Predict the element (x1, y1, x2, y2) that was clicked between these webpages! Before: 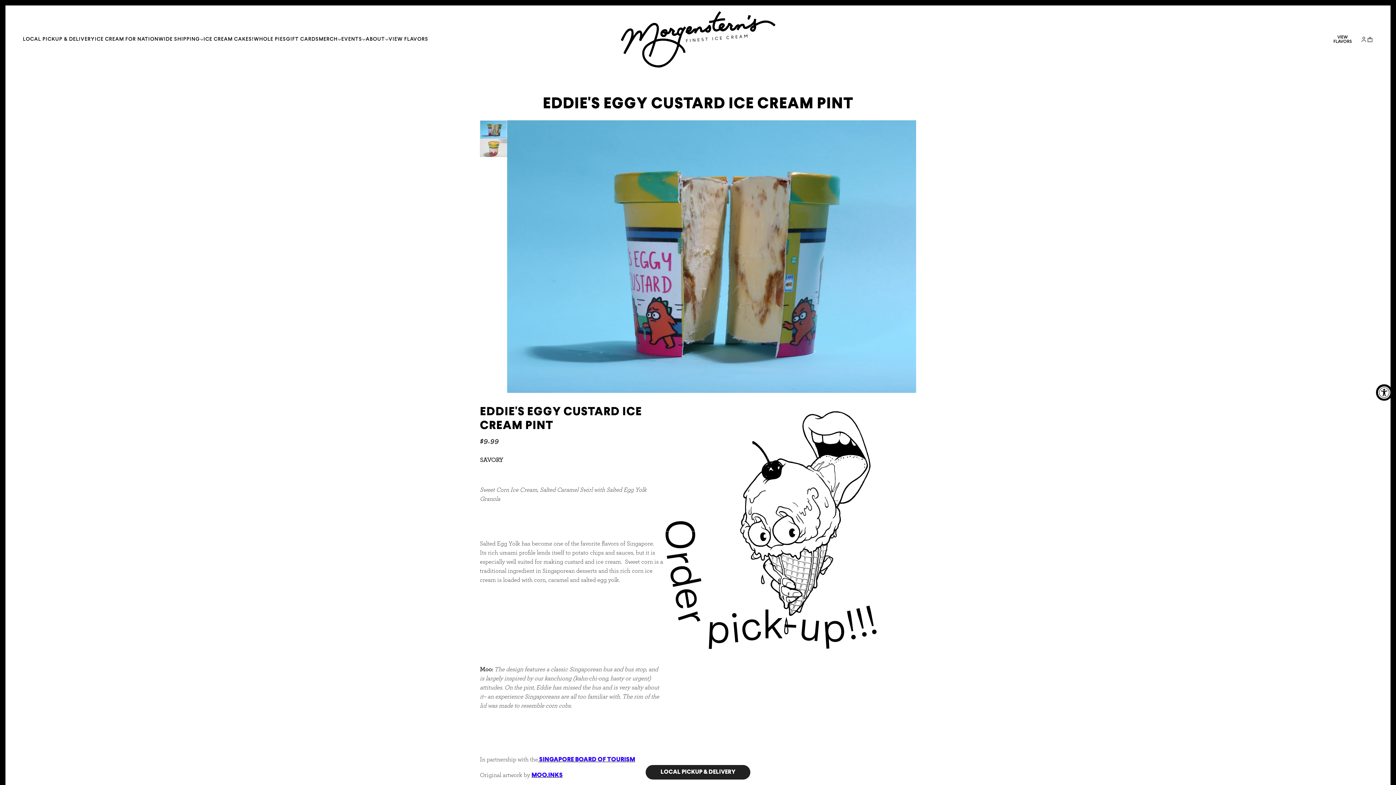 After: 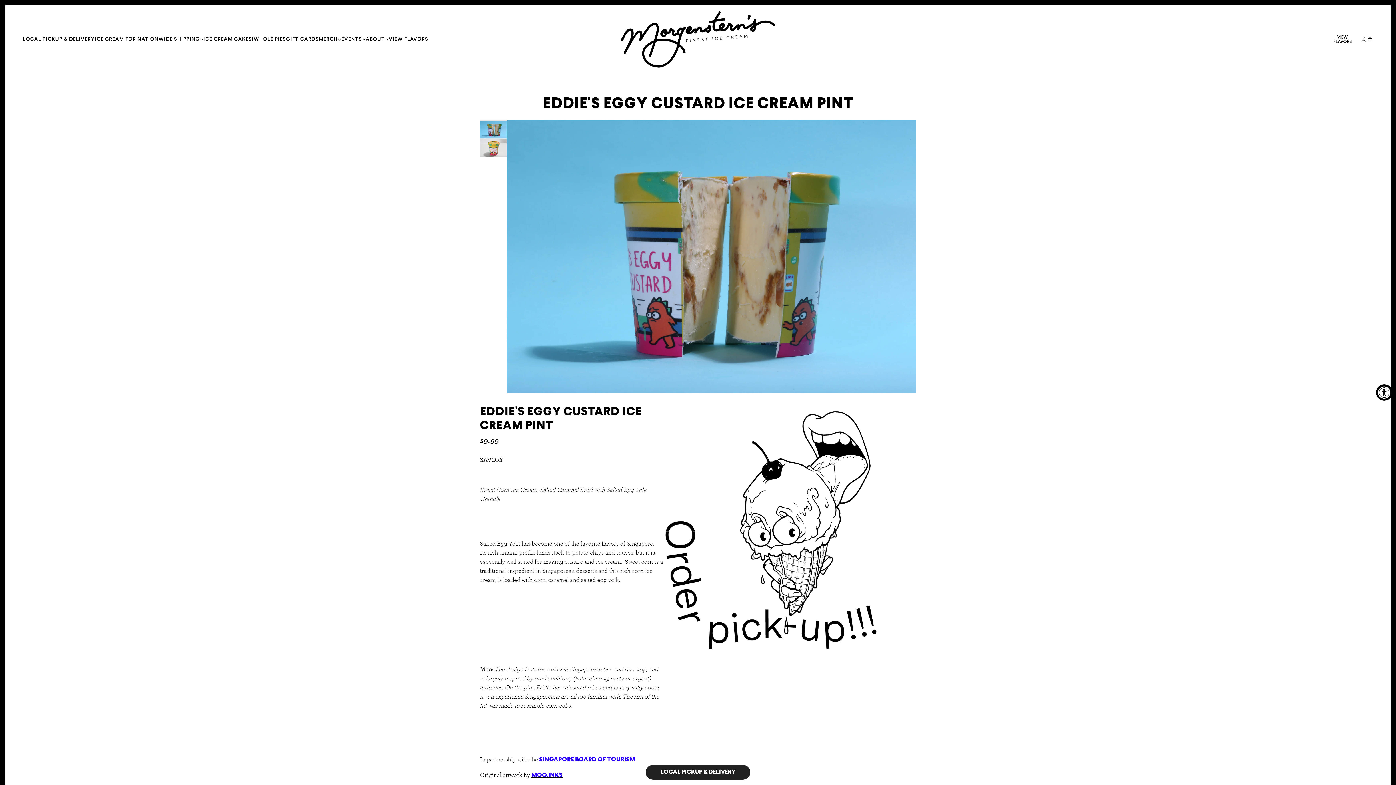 Action: label: LOCAL PICKUP & DELIVERY bbox: (22, 11, 94, 67)